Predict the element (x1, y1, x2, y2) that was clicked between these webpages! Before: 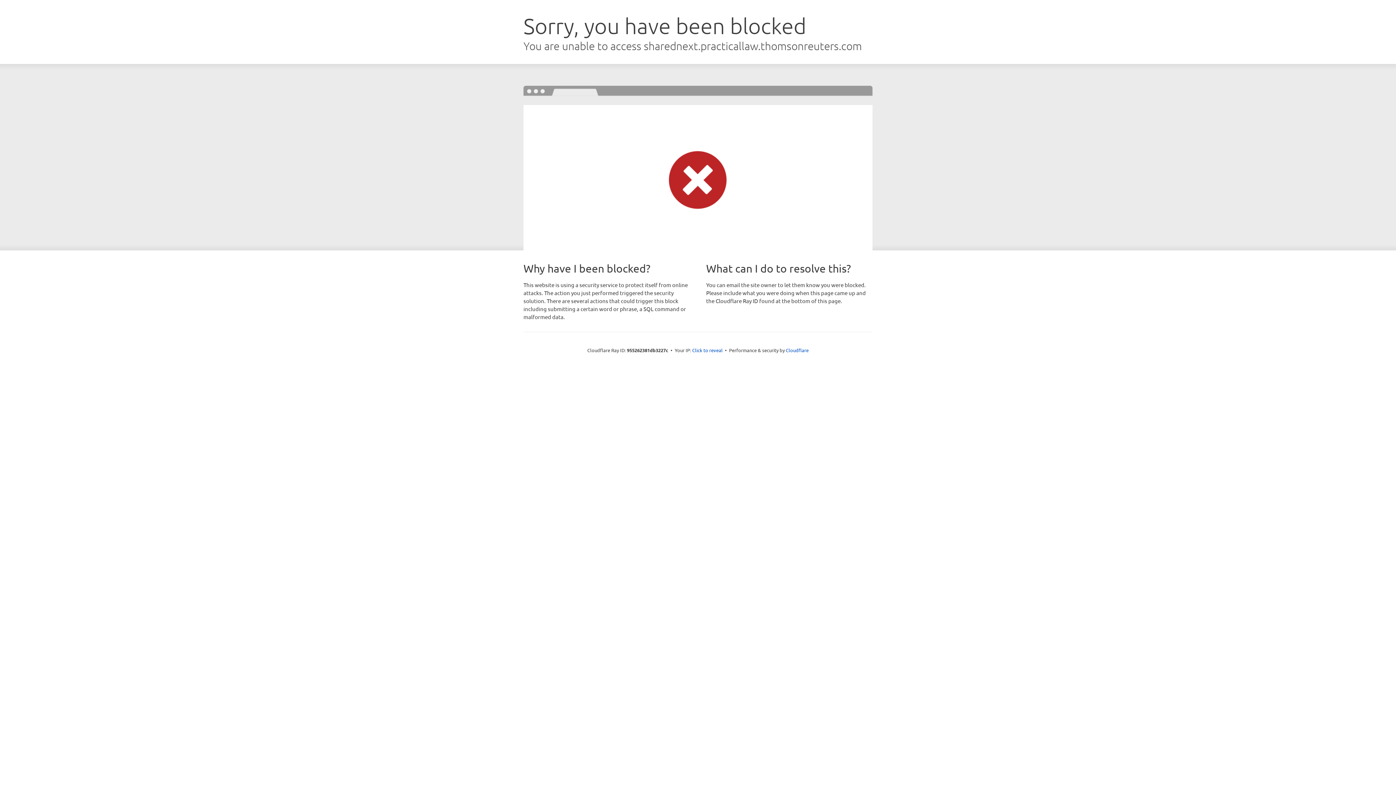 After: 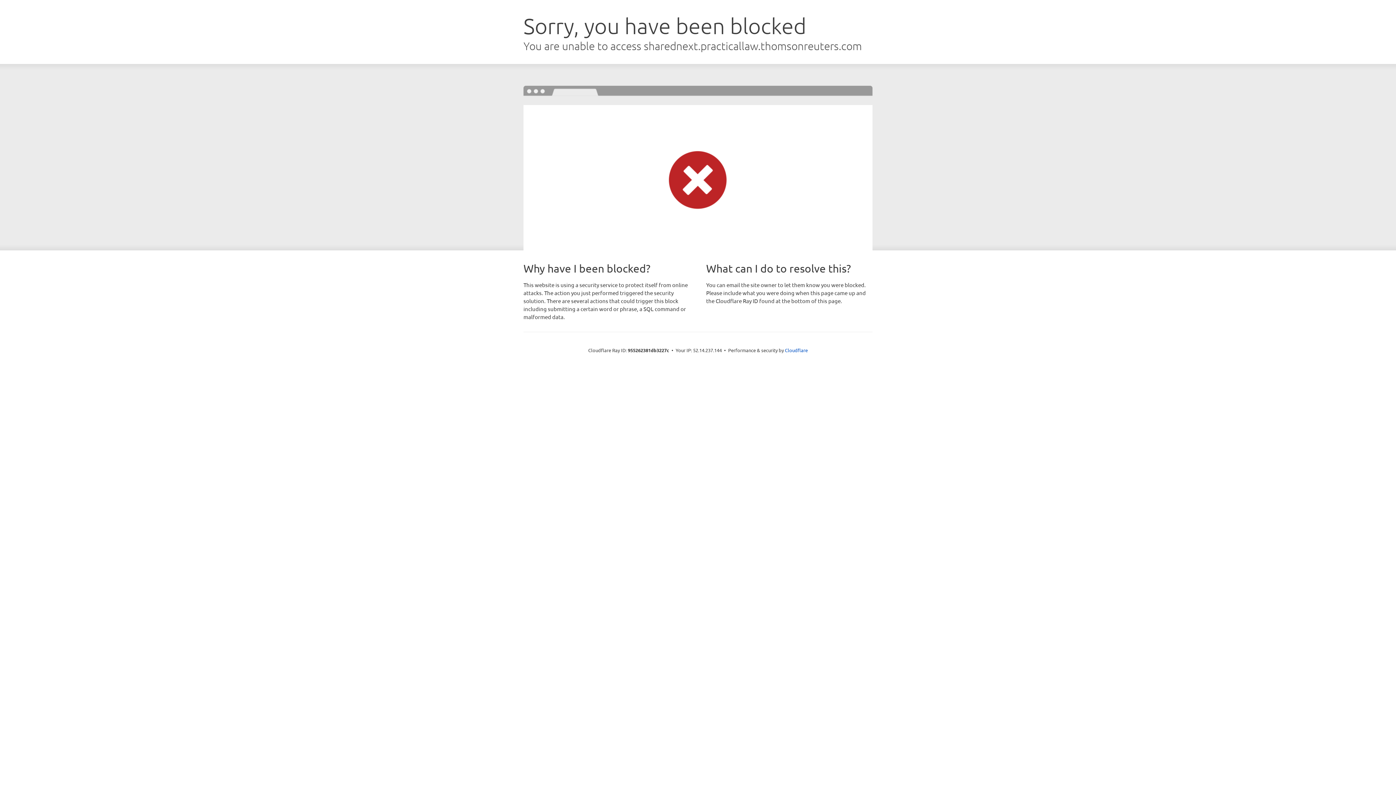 Action: bbox: (692, 346, 722, 353) label: Click to reveal